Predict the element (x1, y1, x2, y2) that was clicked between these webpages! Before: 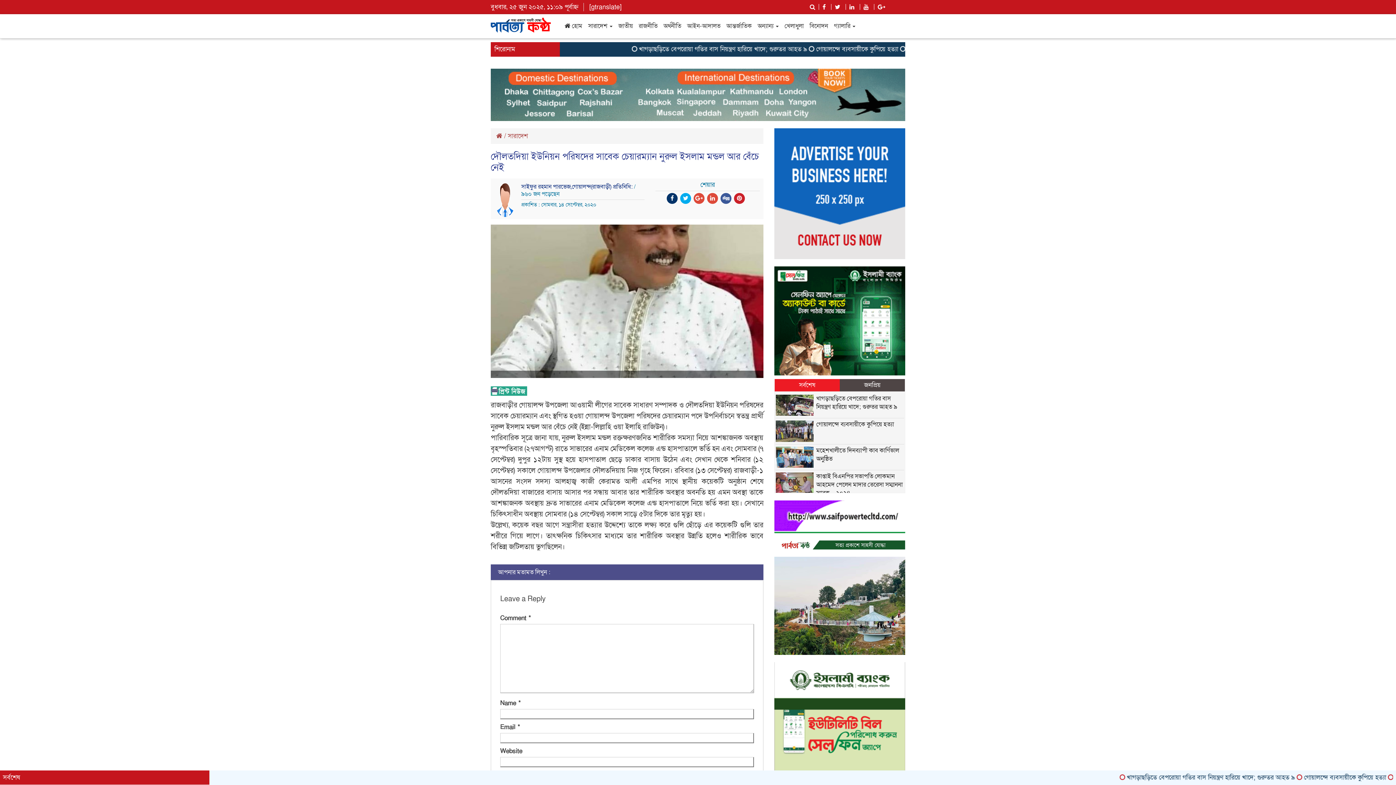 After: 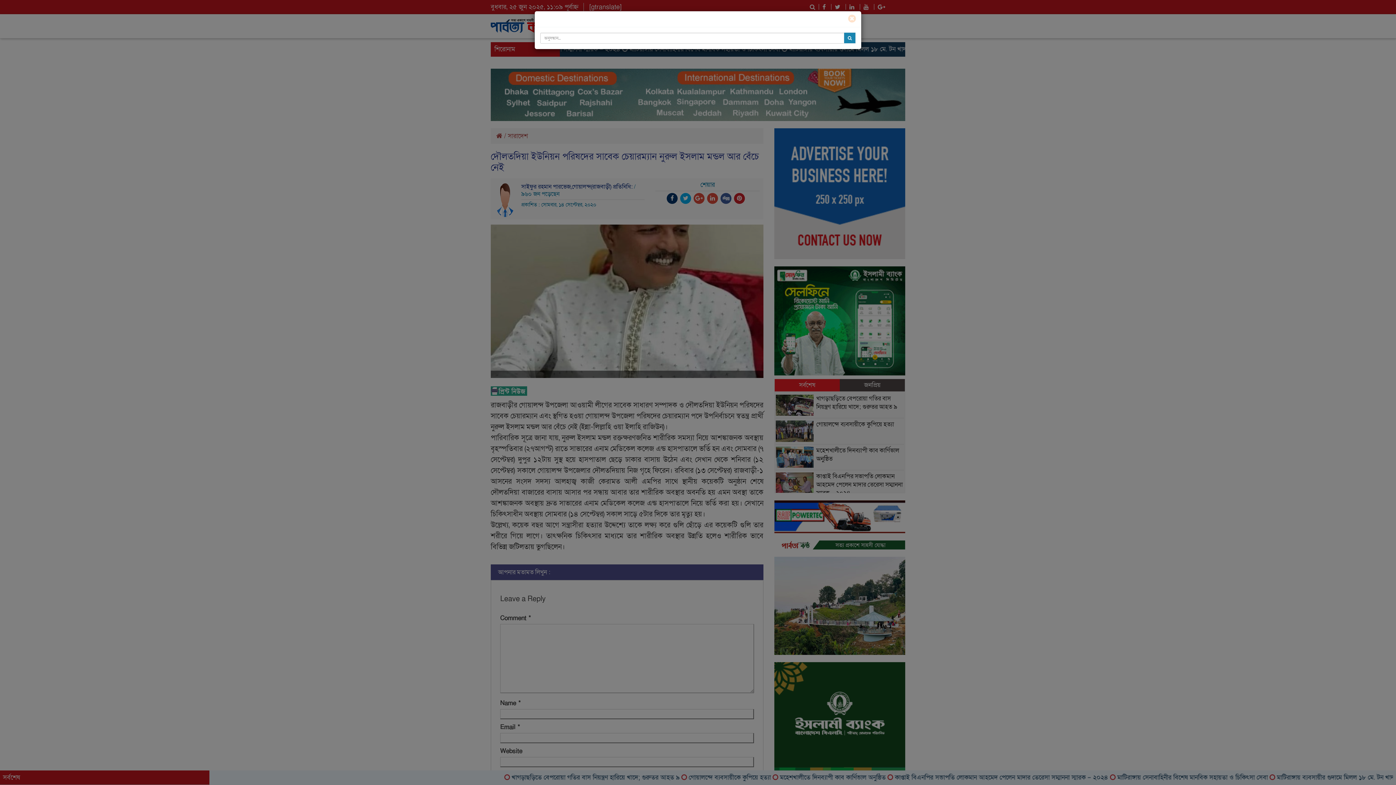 Action: bbox: (810, 2, 817, 11)